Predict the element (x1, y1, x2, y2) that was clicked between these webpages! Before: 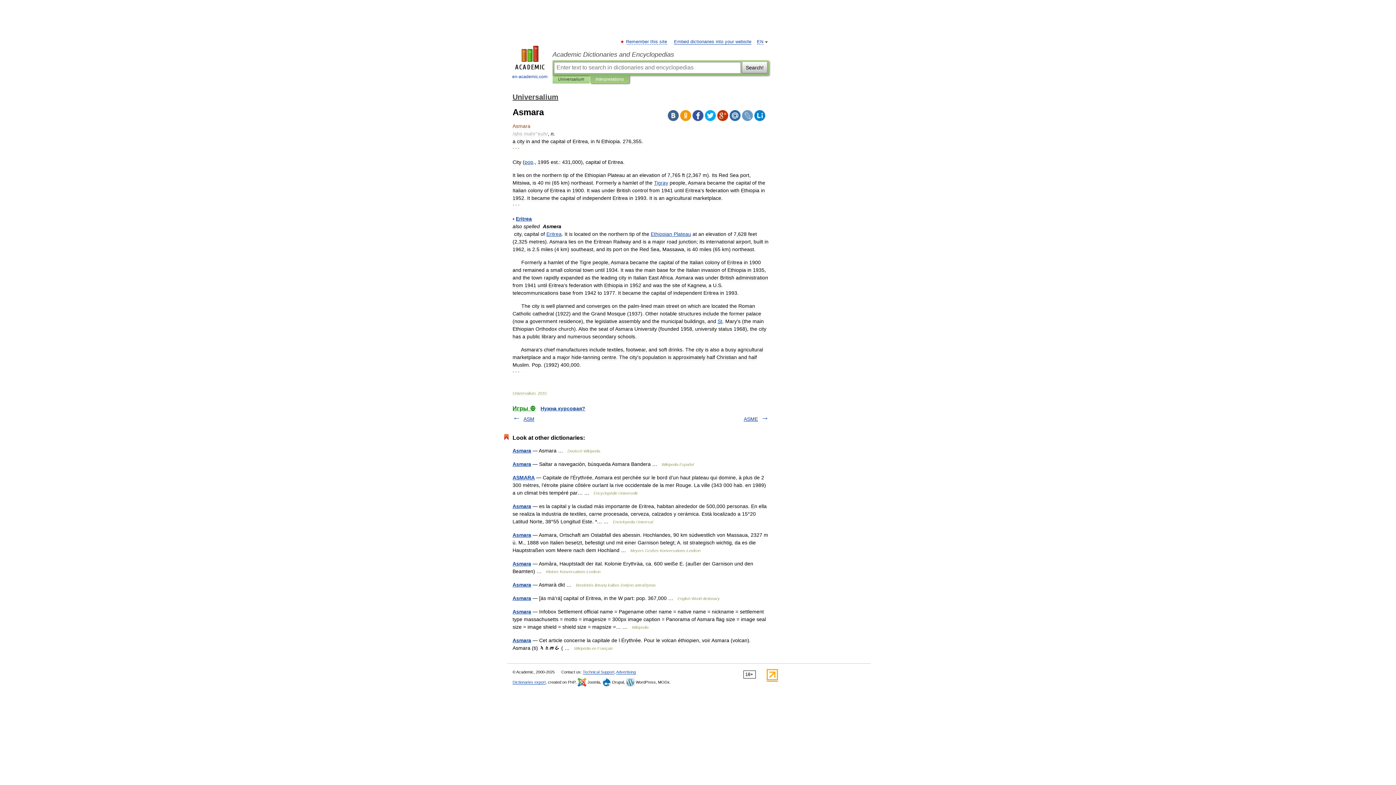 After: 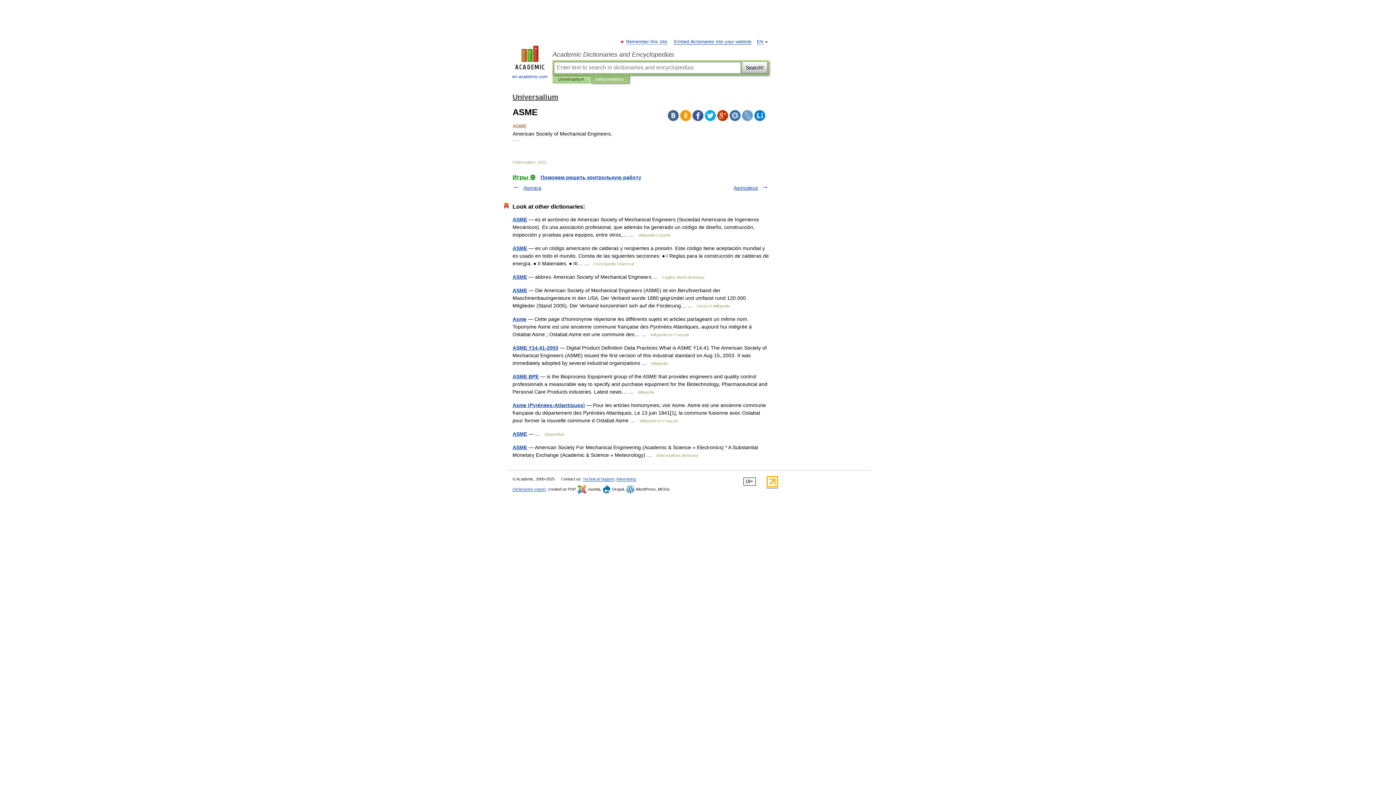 Action: bbox: (744, 416, 758, 422) label: ASME